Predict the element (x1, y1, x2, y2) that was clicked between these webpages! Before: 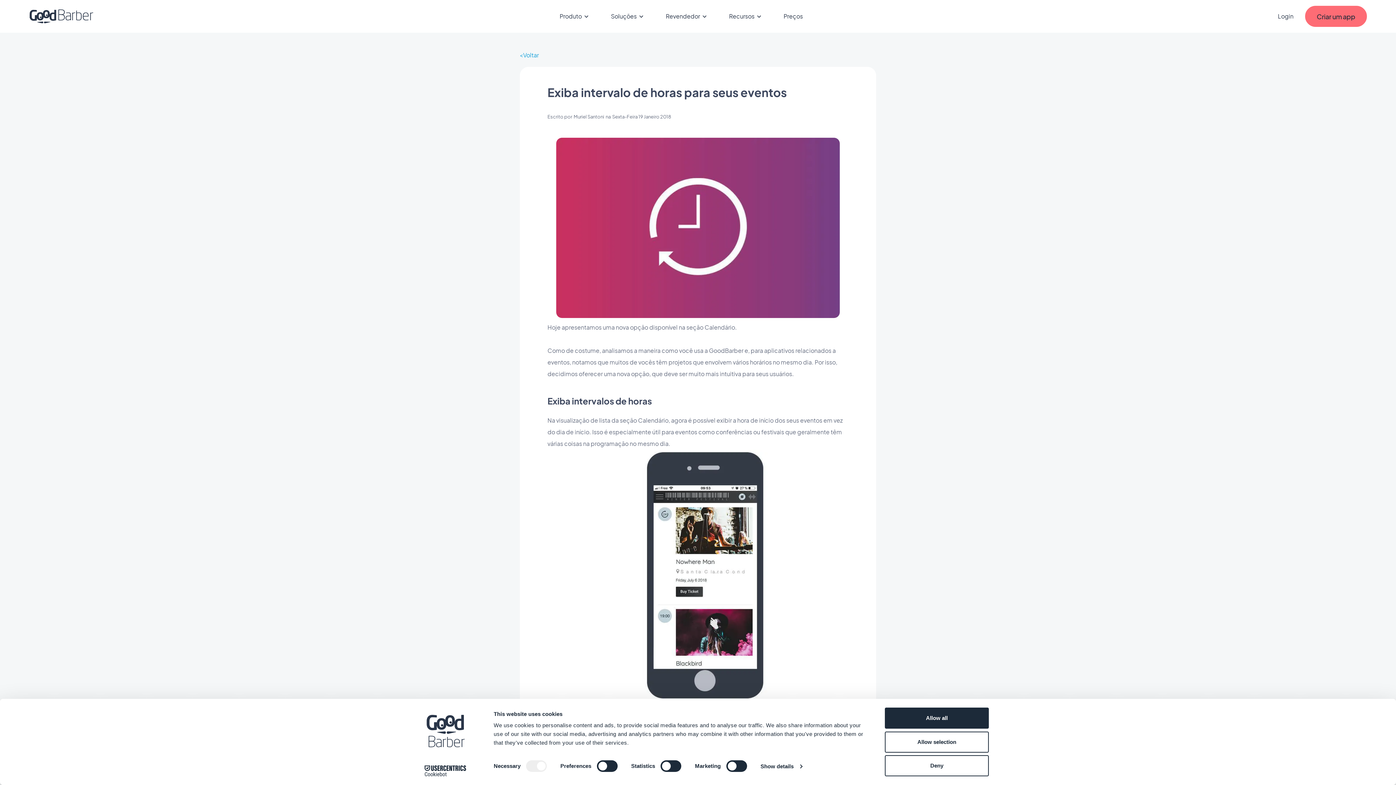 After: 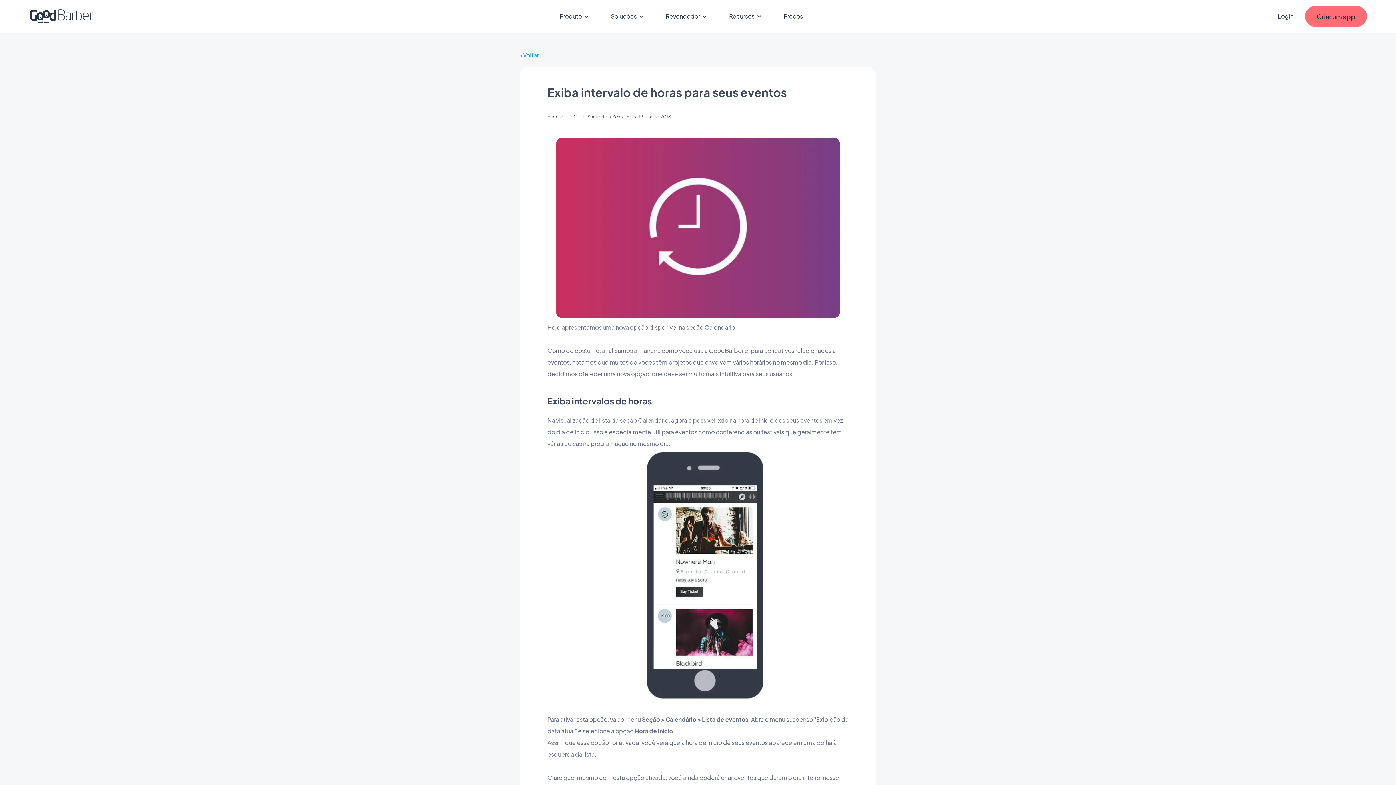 Action: label: Deny bbox: (885, 755, 989, 776)